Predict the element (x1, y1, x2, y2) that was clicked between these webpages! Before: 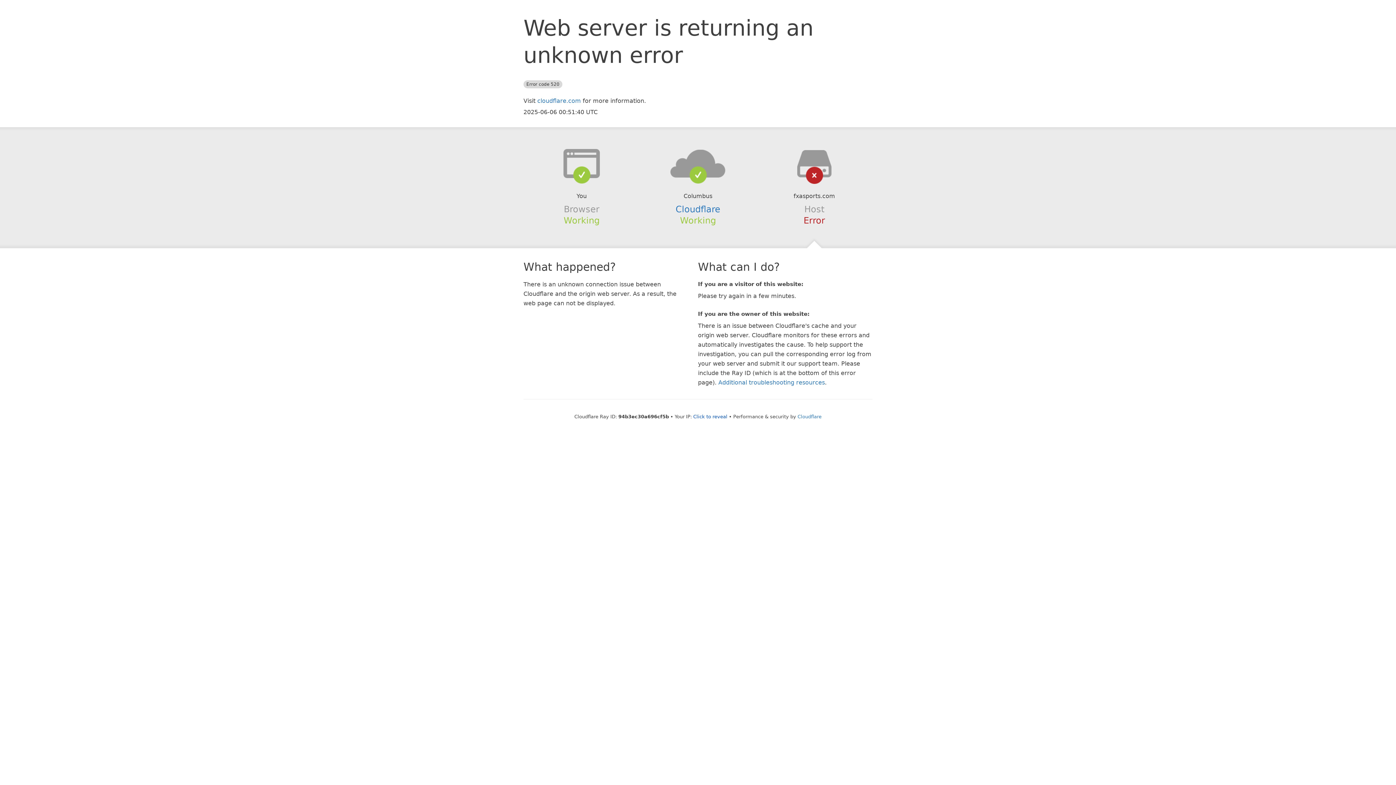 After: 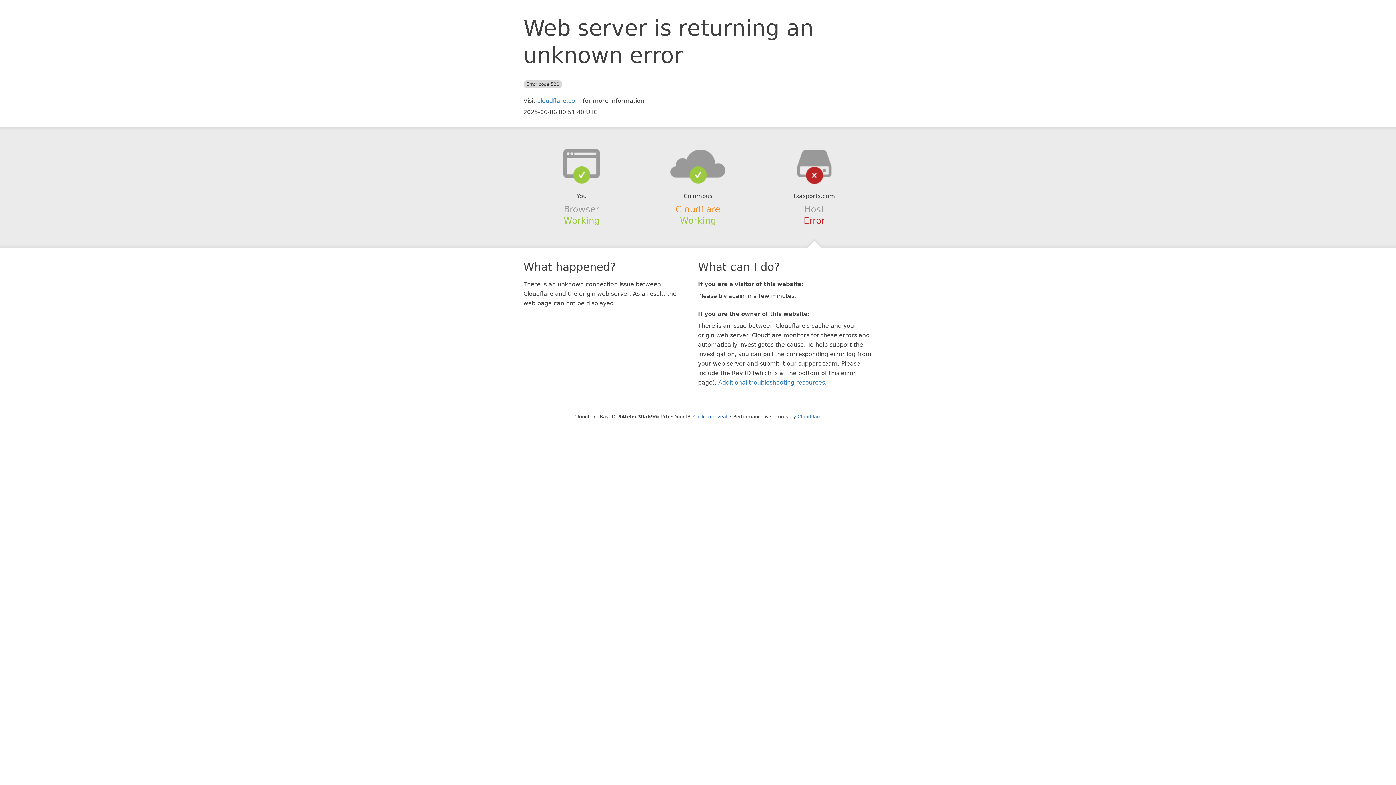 Action: bbox: (675, 204, 720, 214) label: Cloudflare